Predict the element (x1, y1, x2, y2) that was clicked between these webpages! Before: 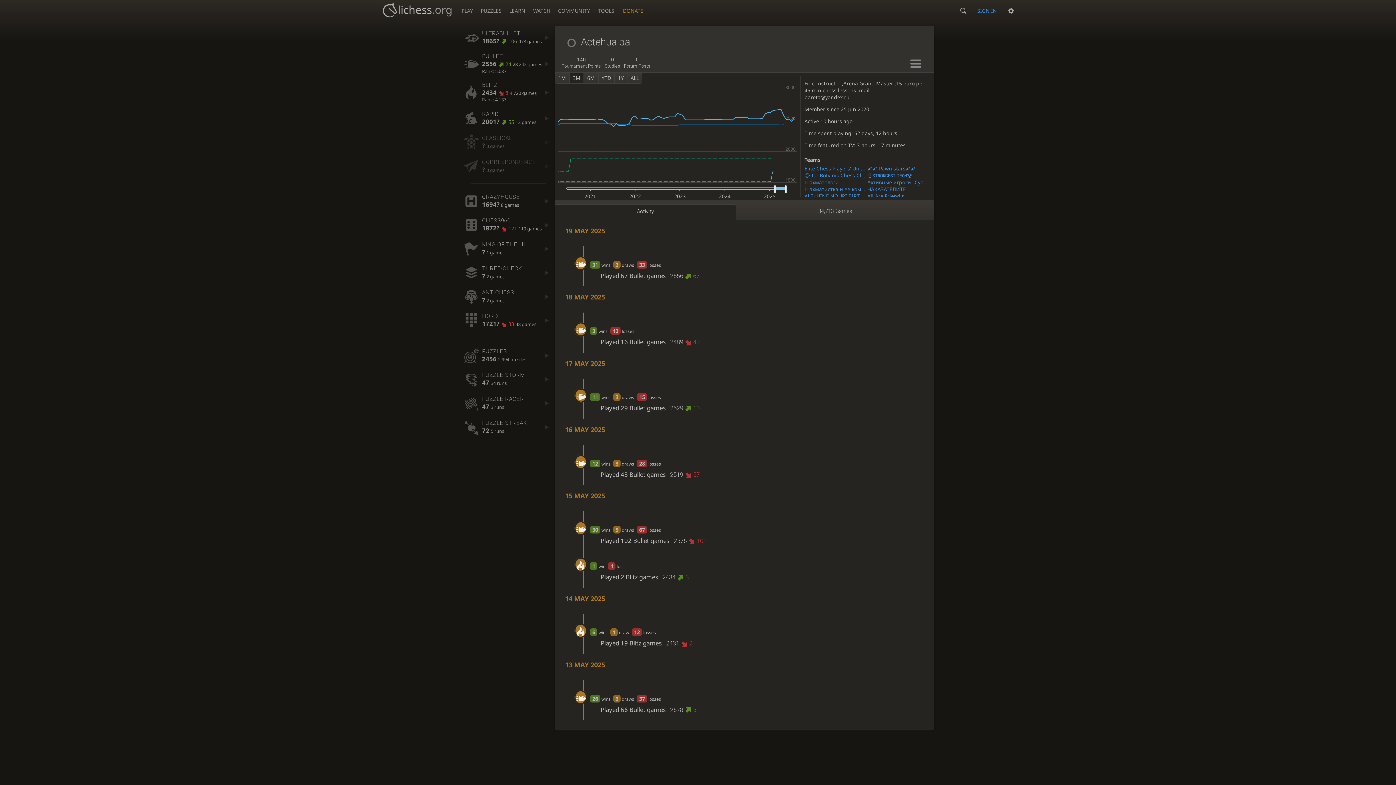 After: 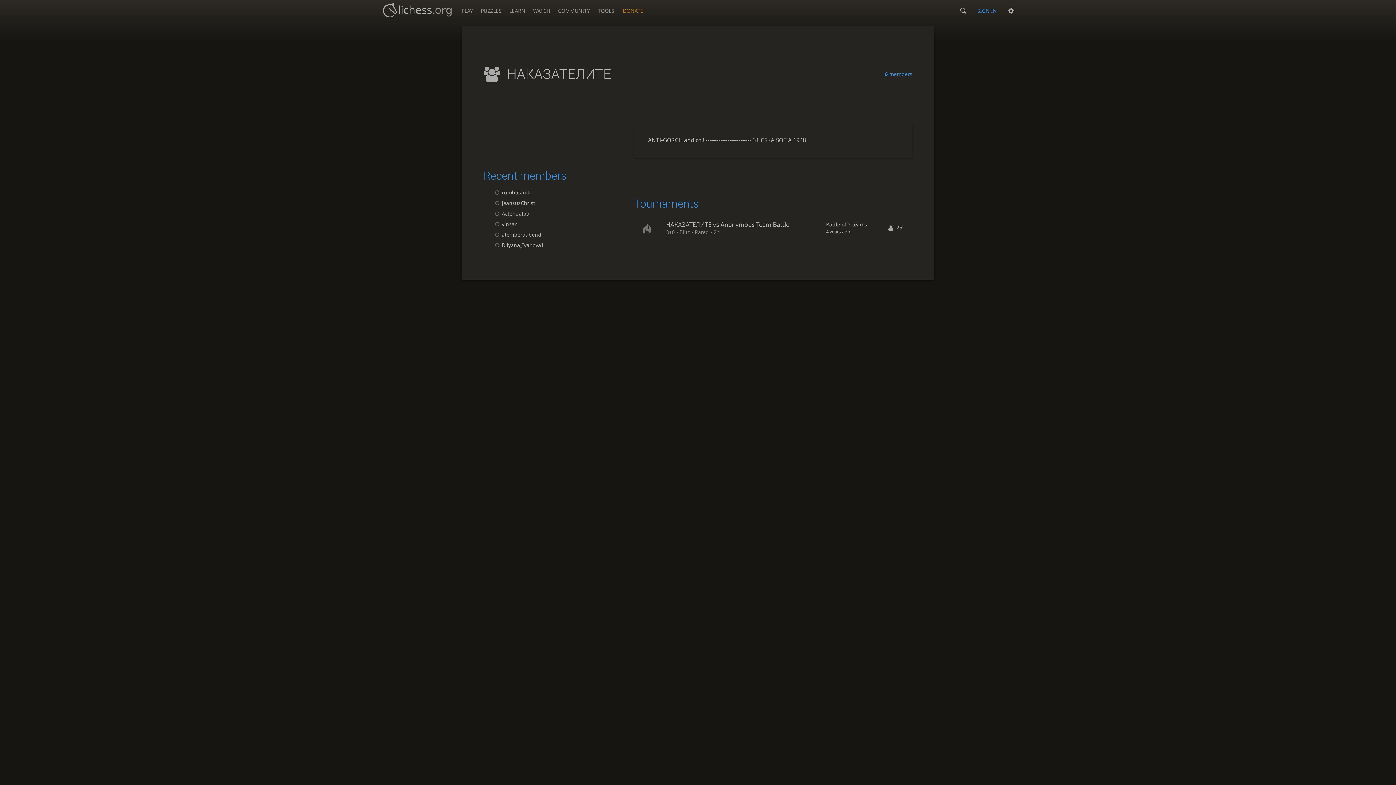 Action: label: НАКАЗАТЕЛИТЕ bbox: (867, 185, 930, 192)